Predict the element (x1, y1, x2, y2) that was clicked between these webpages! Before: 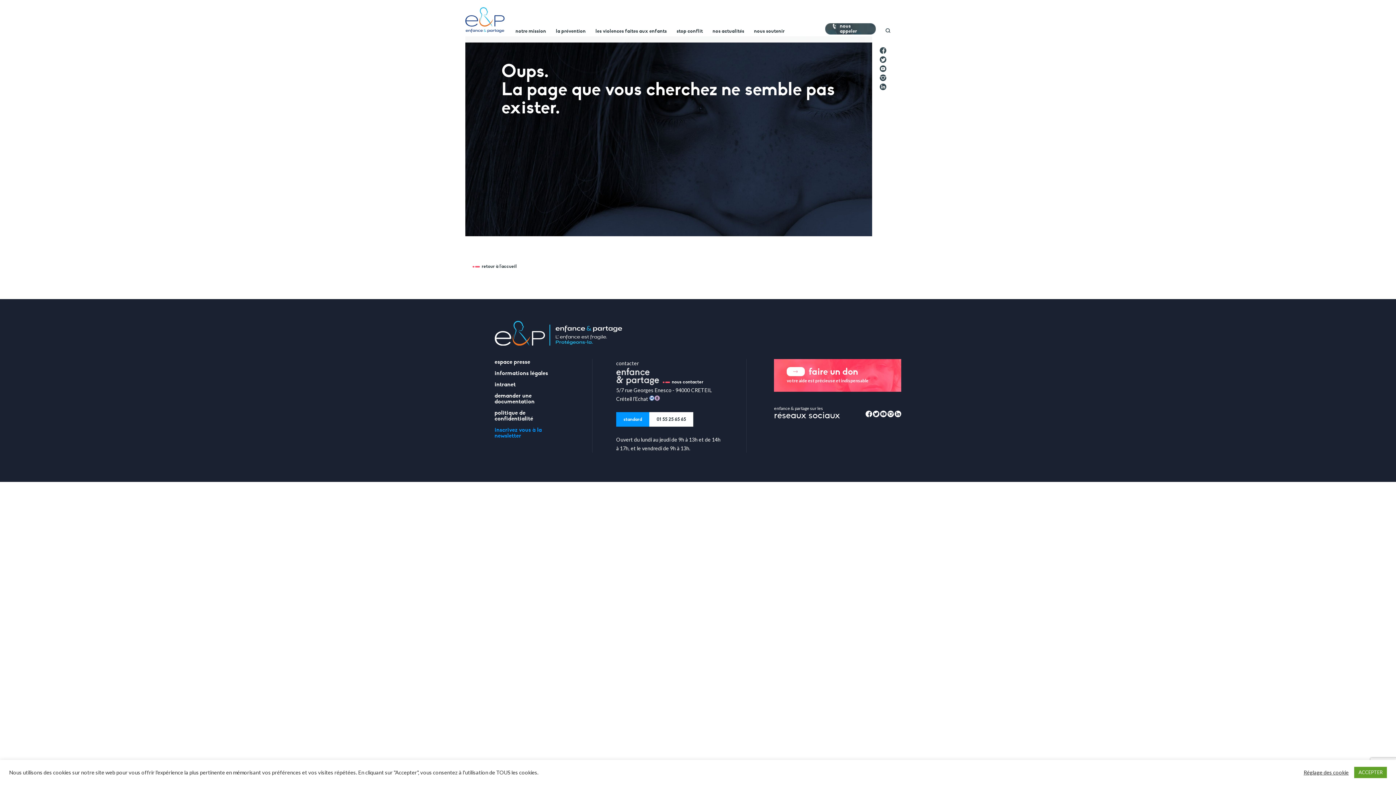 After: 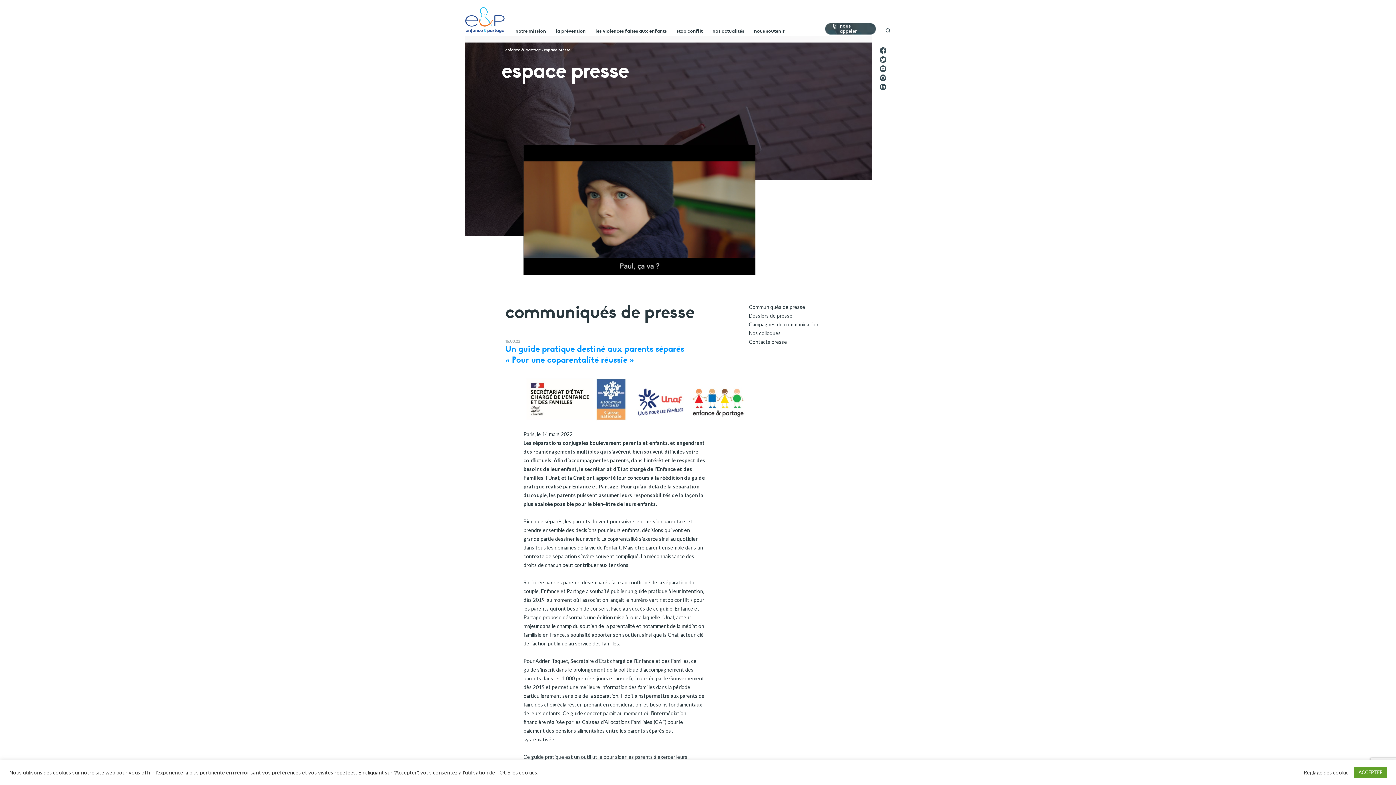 Action: bbox: (494, 358, 530, 365) label: espace presse